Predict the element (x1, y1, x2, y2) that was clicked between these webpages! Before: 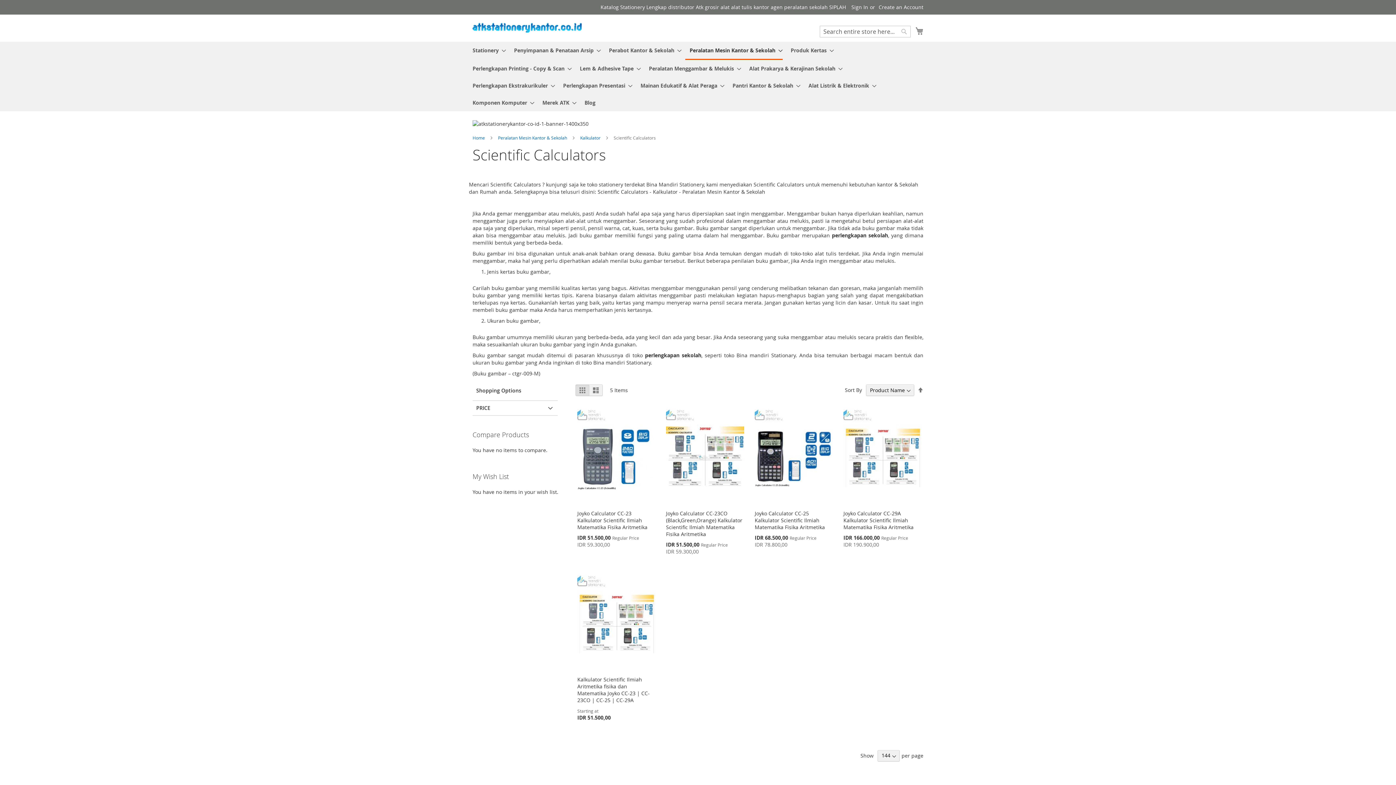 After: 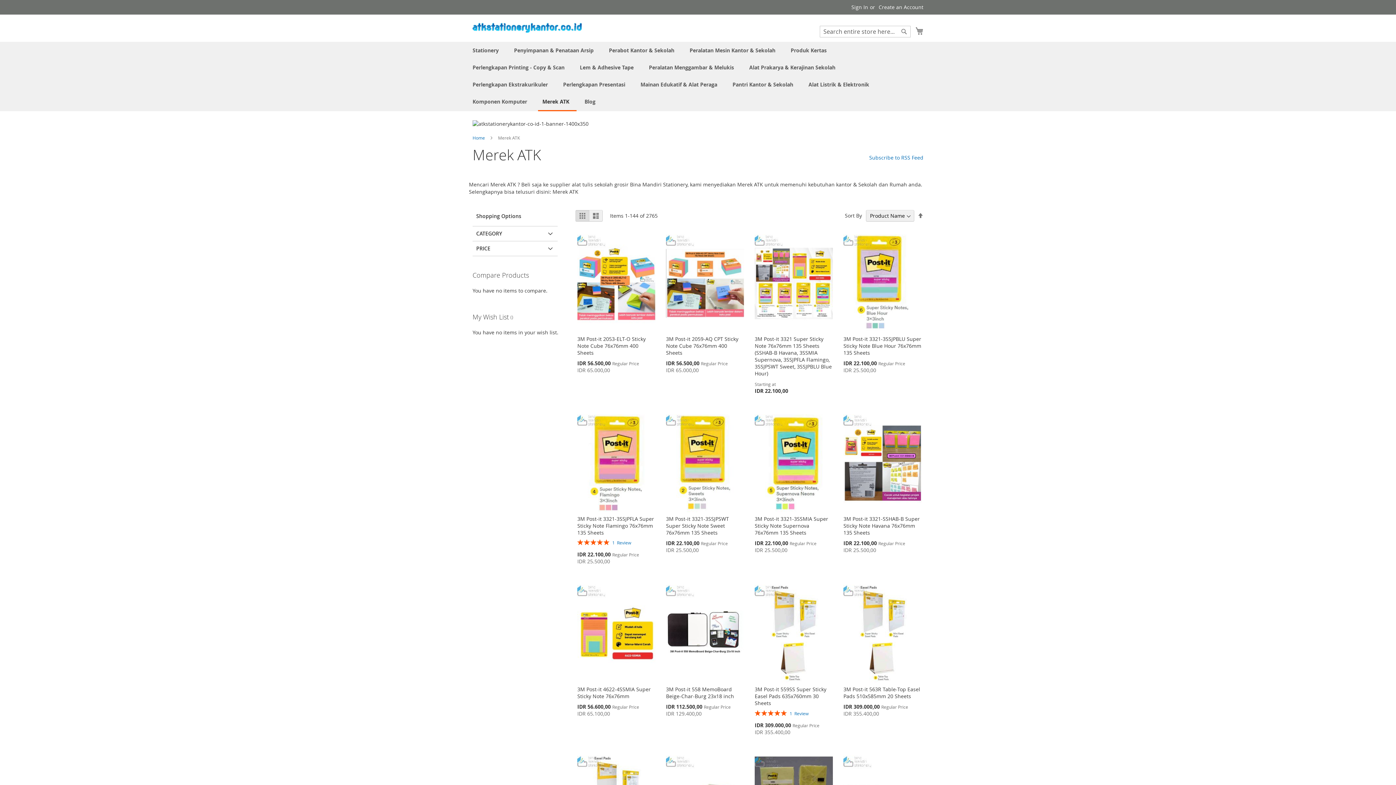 Action: label: Merek ATK bbox: (538, 94, 576, 111)